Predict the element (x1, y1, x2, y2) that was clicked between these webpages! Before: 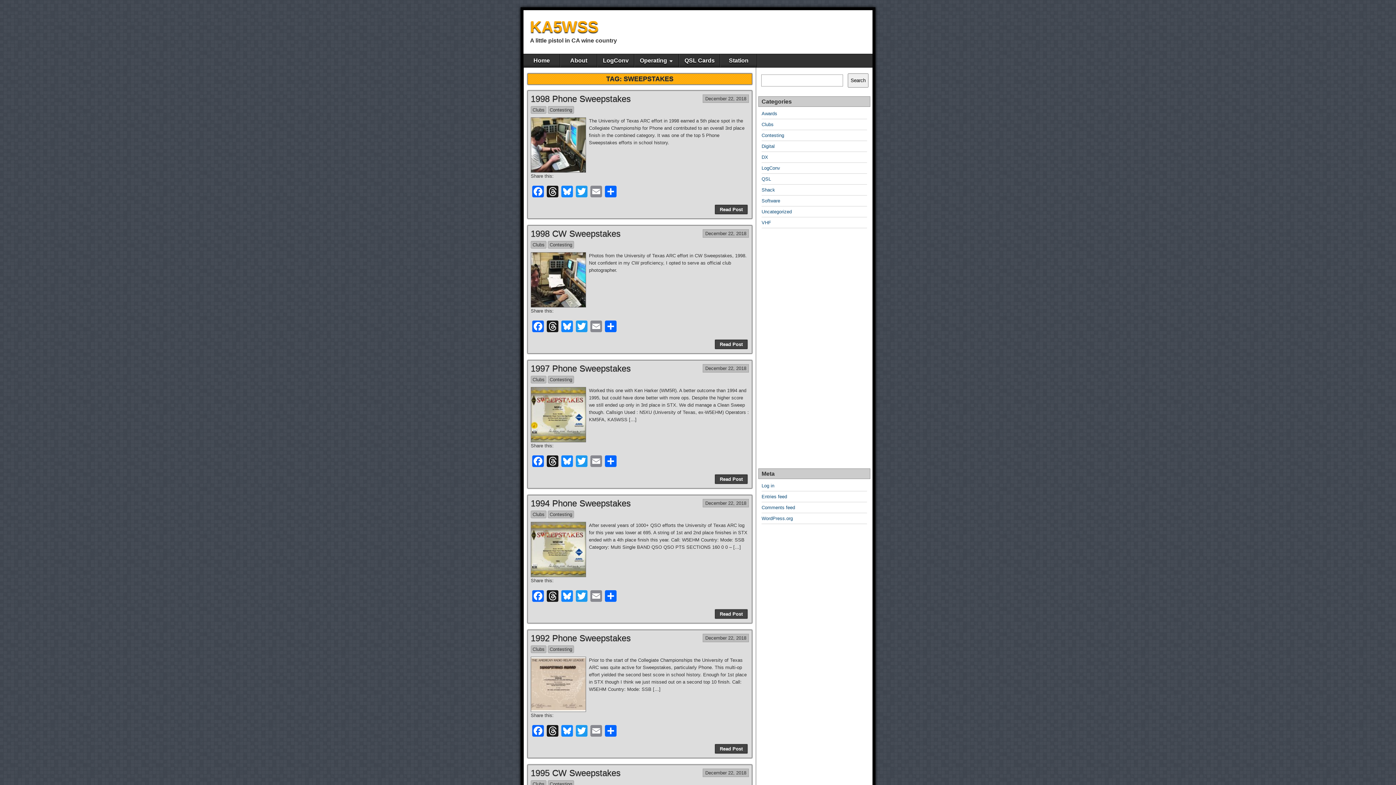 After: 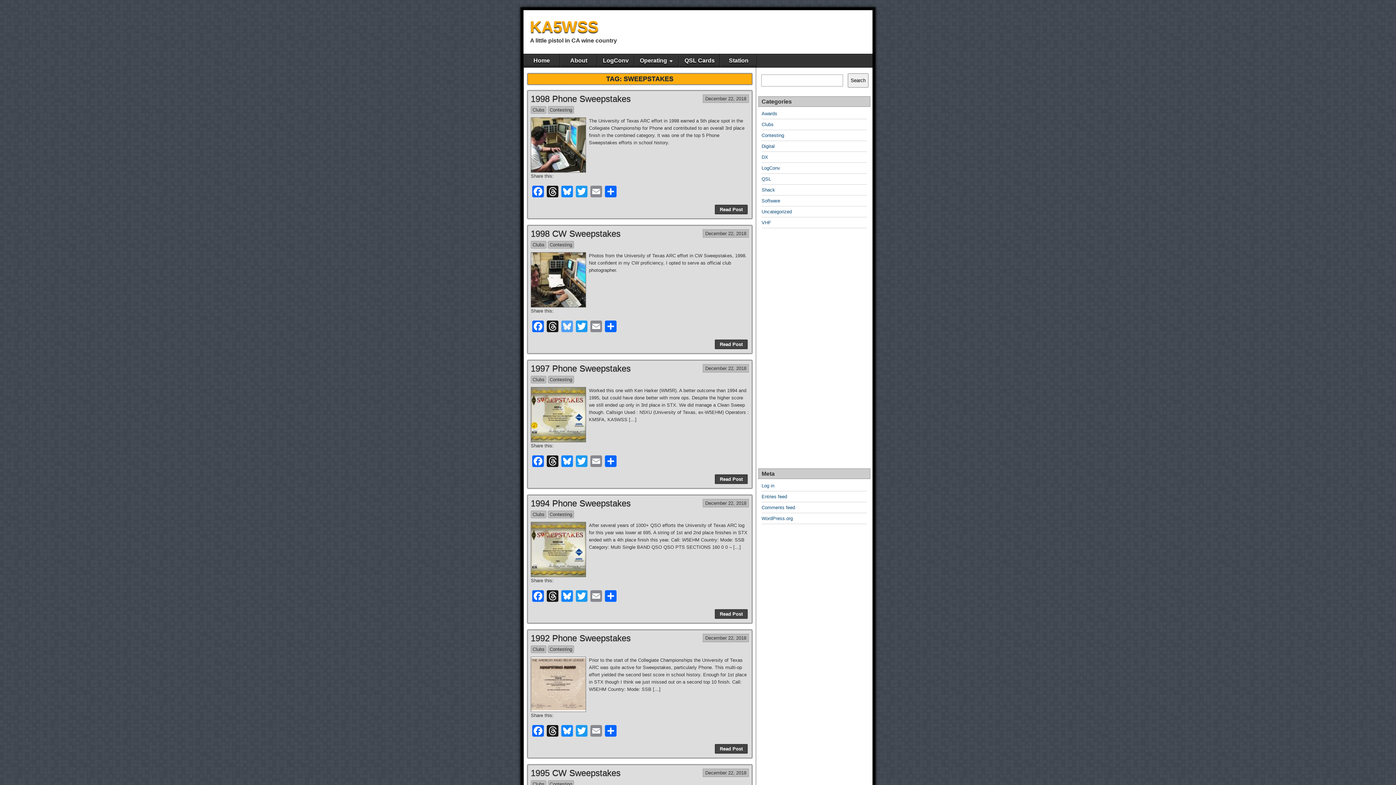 Action: label: Bluesky bbox: (560, 320, 574, 334)